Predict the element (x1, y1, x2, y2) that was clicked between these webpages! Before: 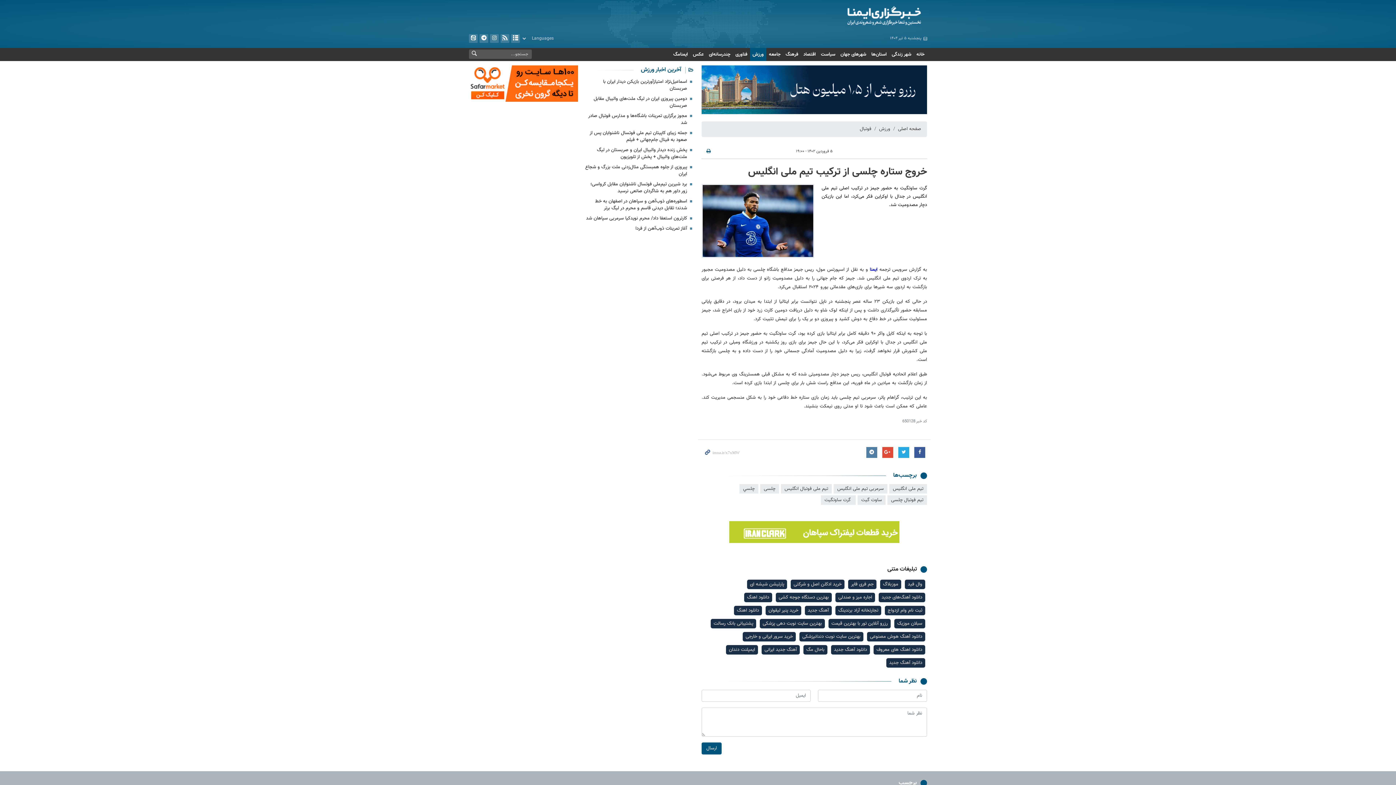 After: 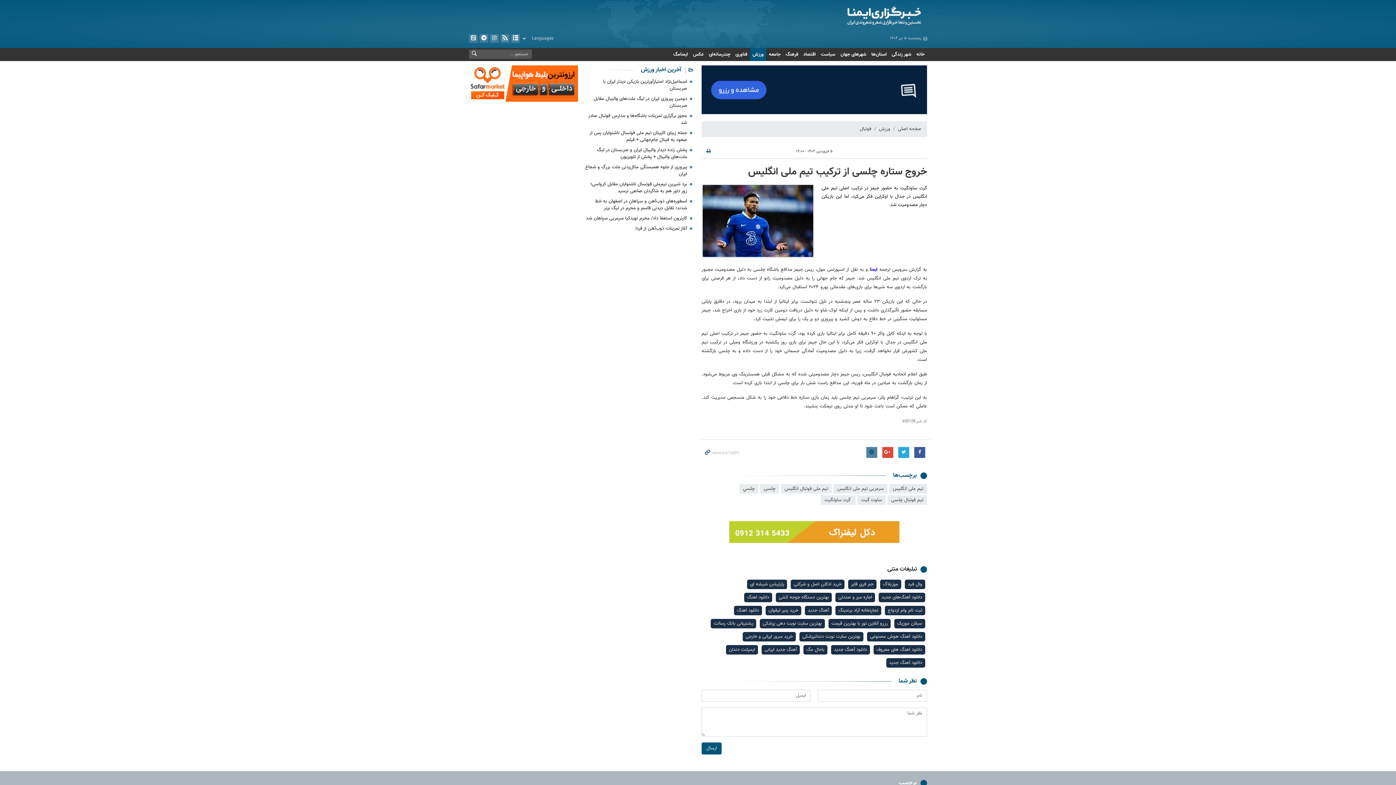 Action: bbox: (866, 447, 877, 458)